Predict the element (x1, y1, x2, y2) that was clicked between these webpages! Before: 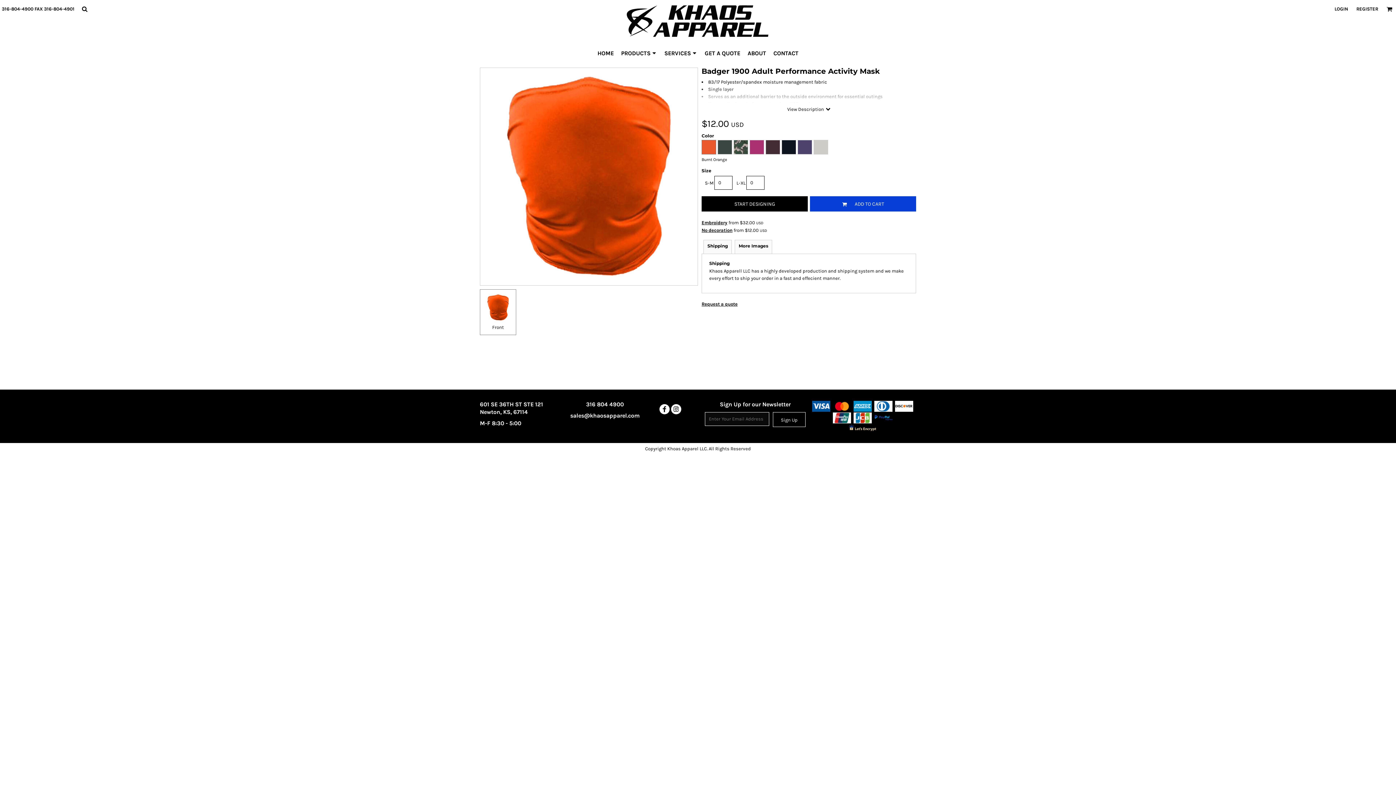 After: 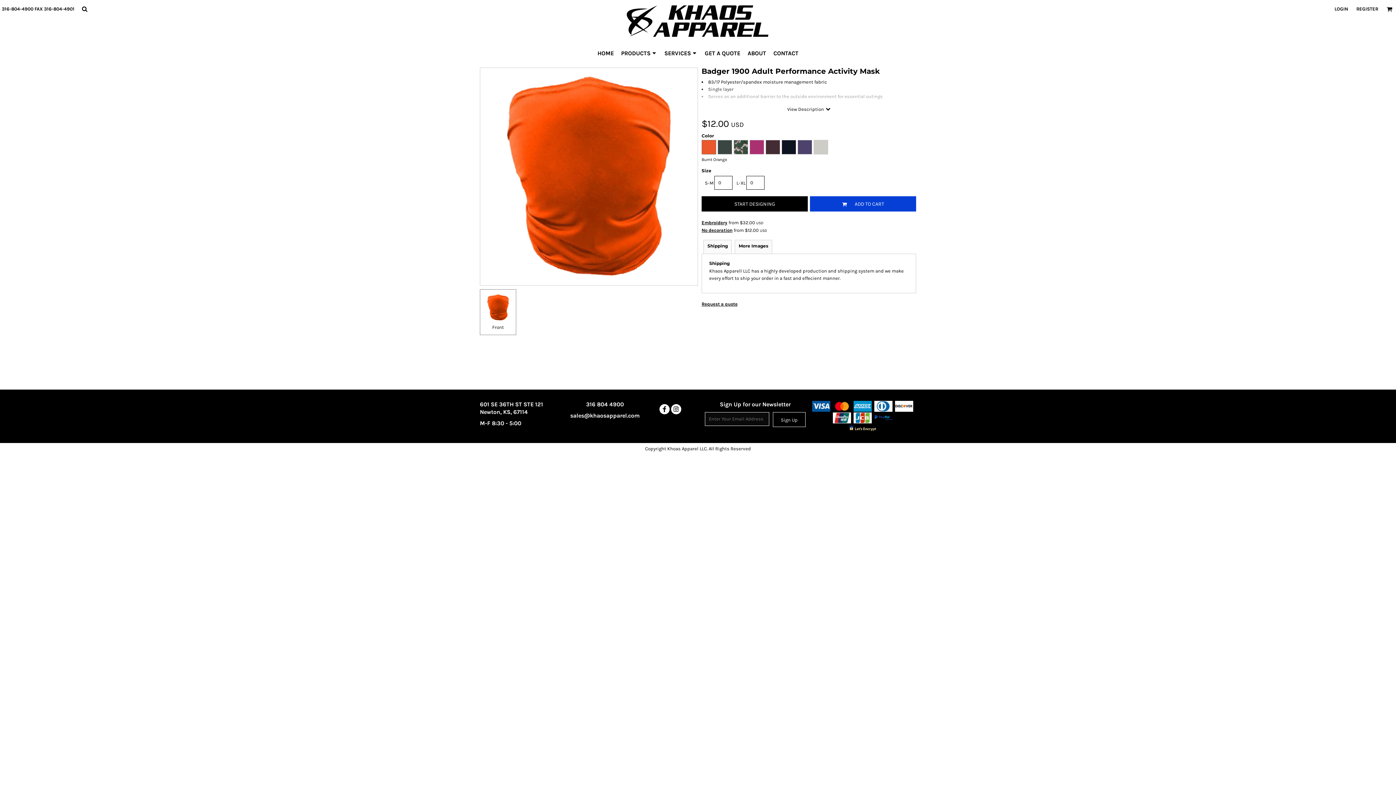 Action: bbox: (671, 404, 681, 414)